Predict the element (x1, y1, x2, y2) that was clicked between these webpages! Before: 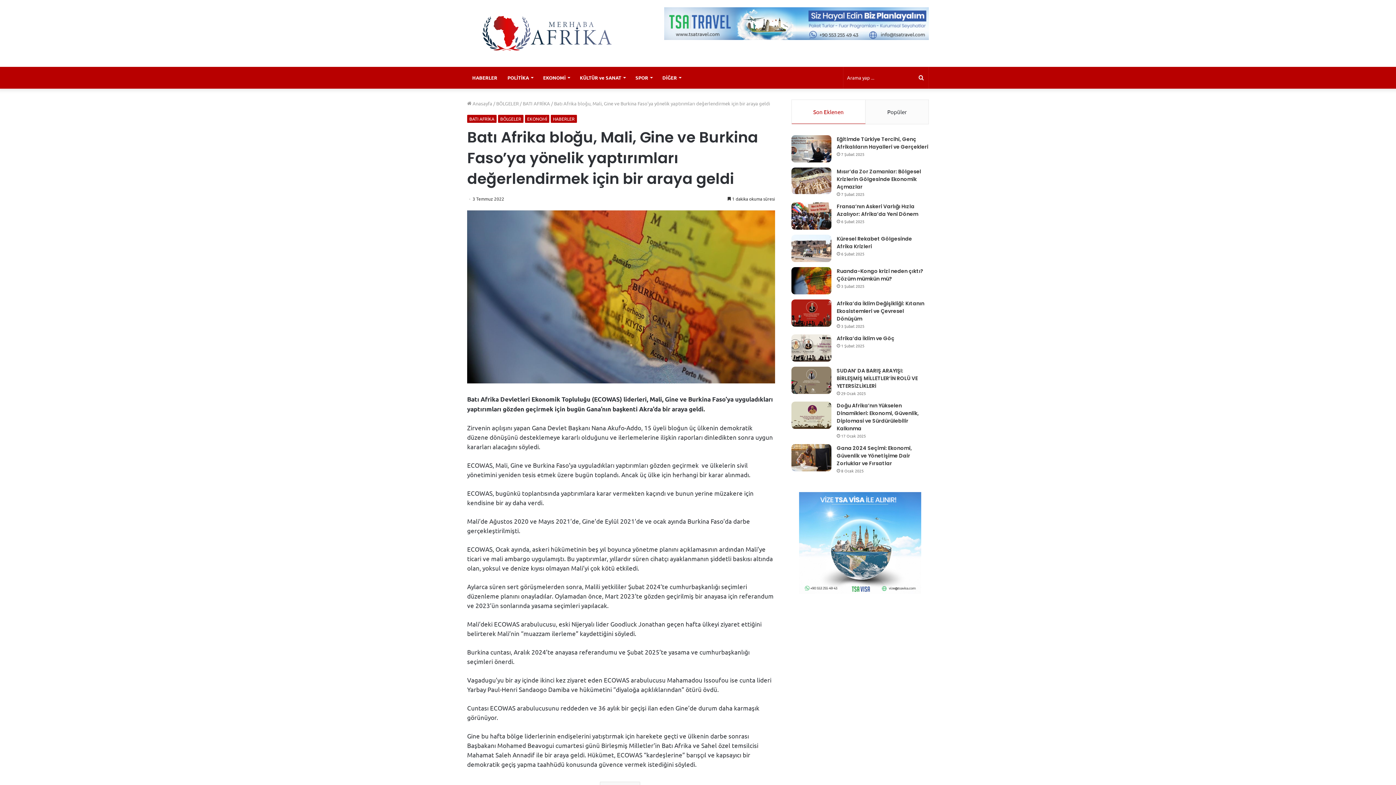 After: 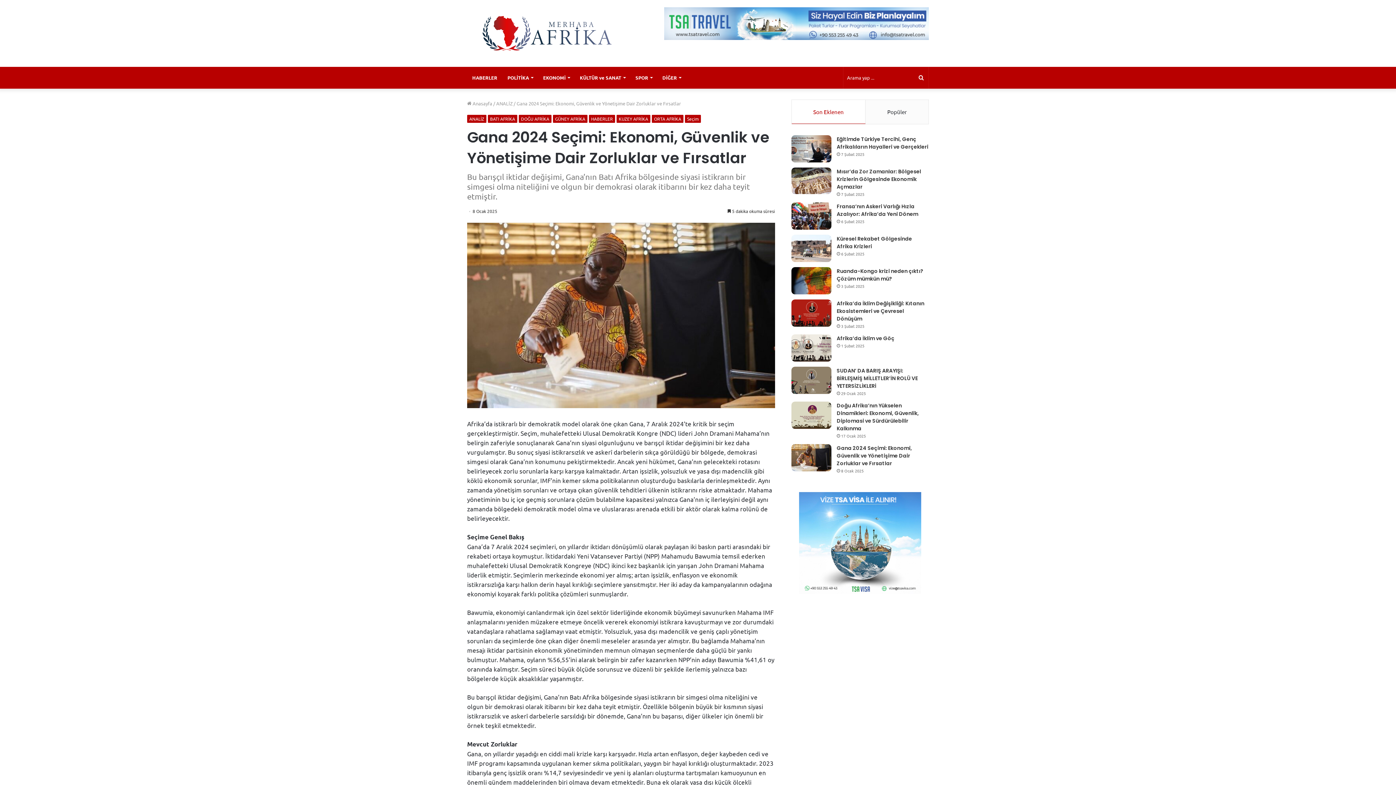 Action: label: Gana 2024 Seçimi: Ekonomi, Güvenlik ve Yönetişime Dair Zorluklar ve Fırsatlar bbox: (791, 444, 831, 471)